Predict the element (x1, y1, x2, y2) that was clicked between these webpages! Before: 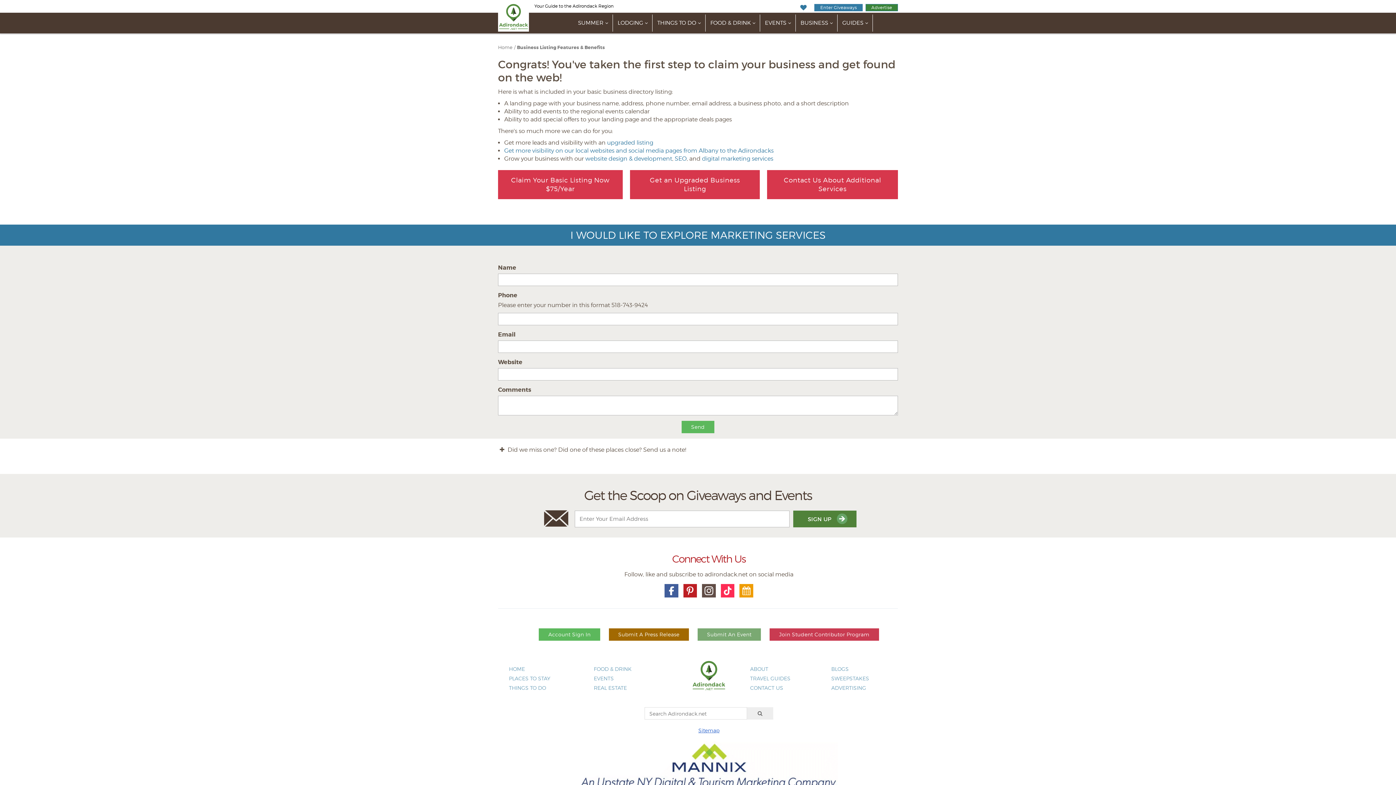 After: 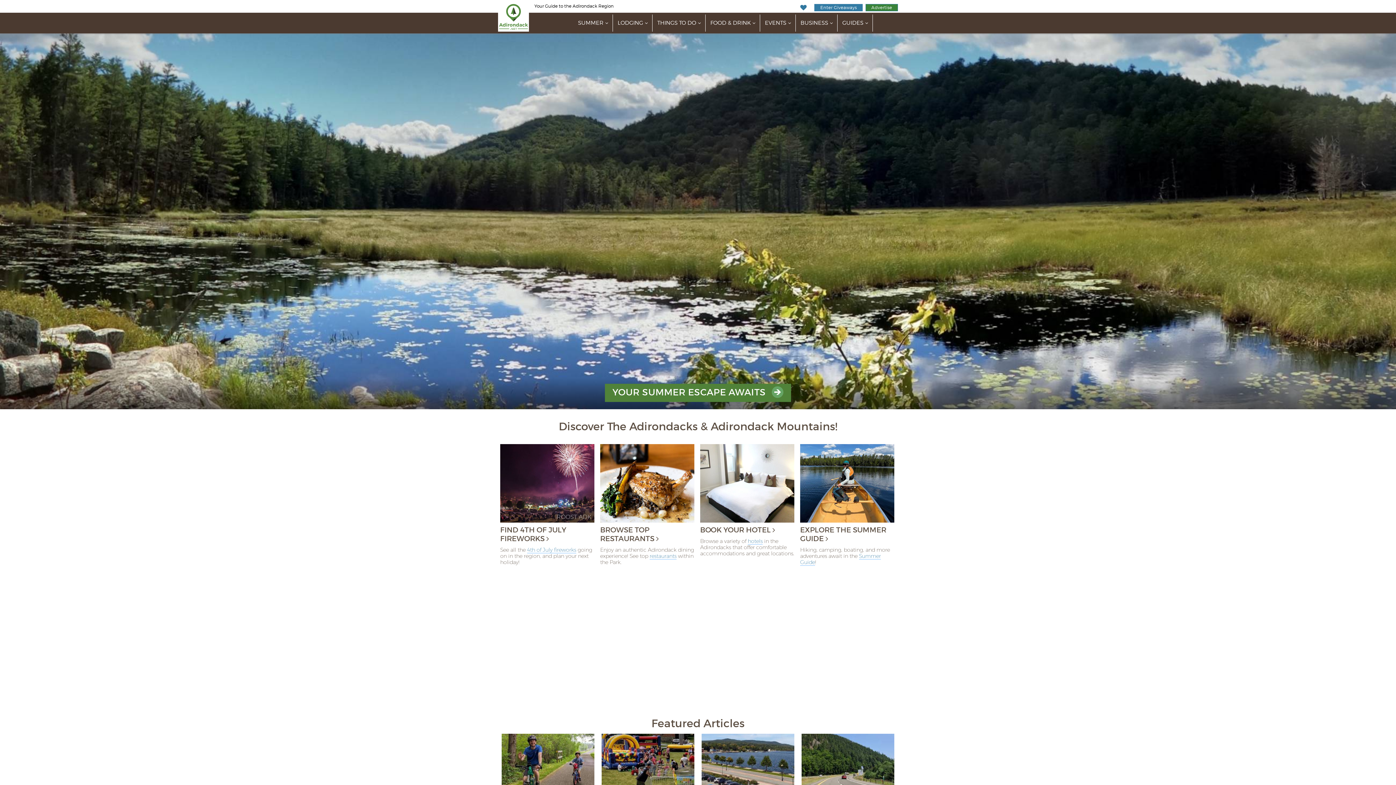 Action: label: HOME bbox: (509, 666, 525, 672)